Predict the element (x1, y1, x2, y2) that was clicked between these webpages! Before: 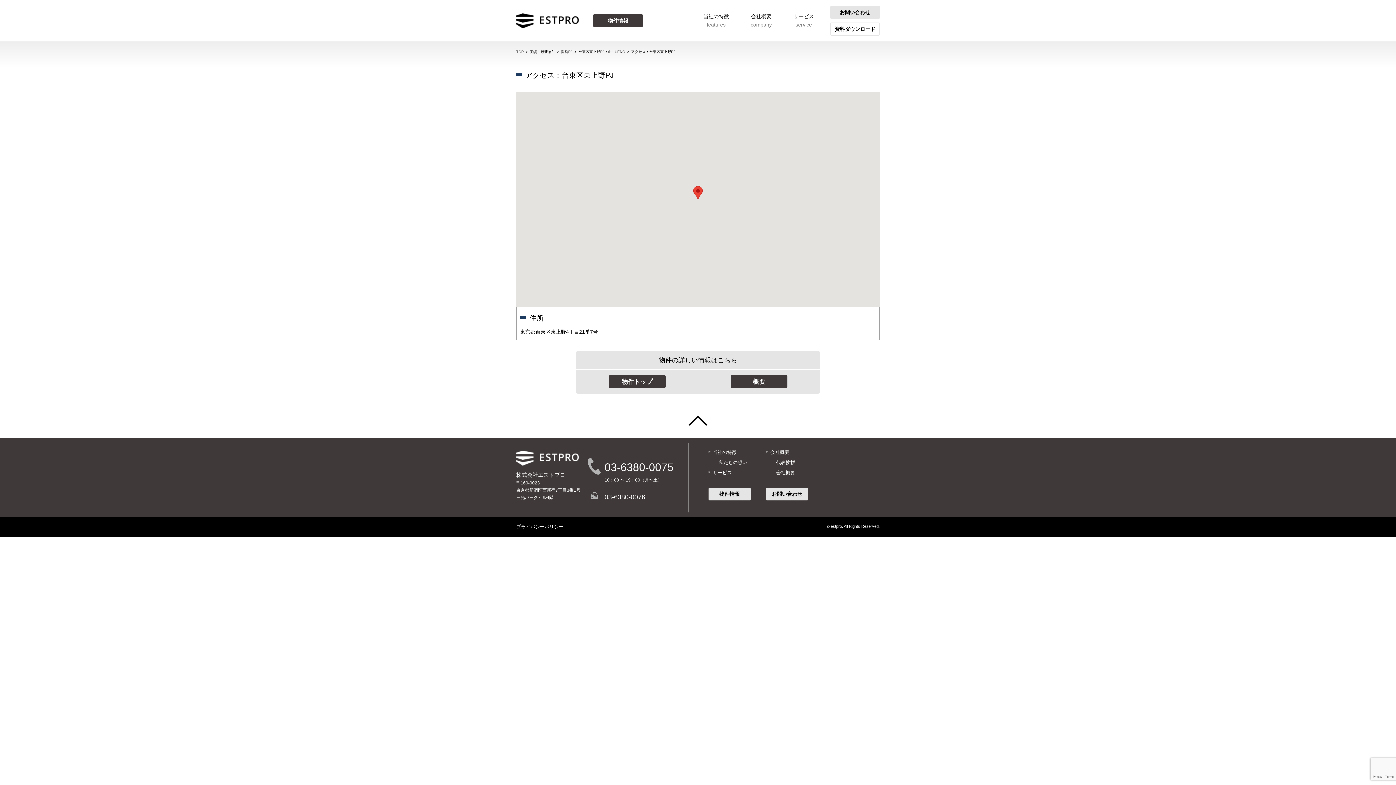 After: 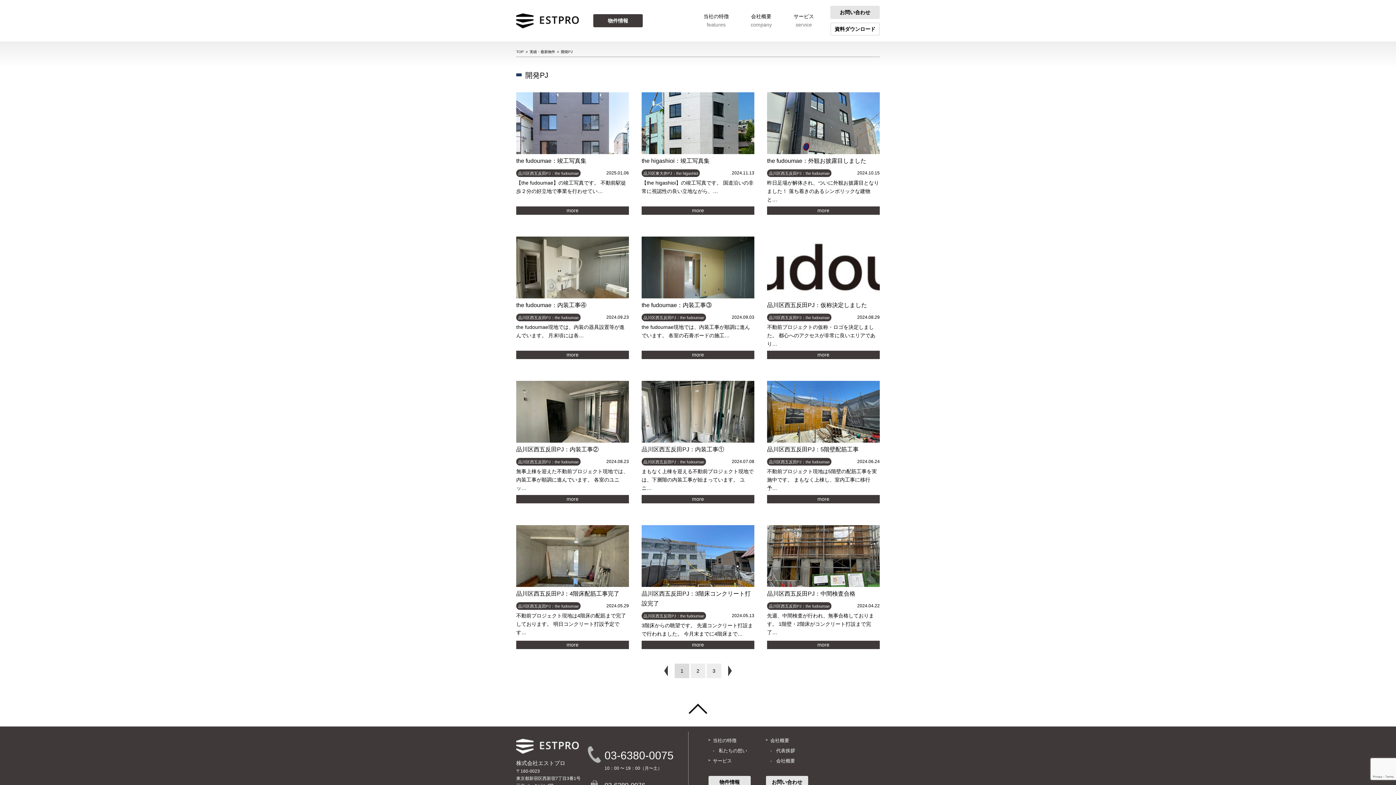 Action: bbox: (561, 49, 572, 53) label: 開発PJ